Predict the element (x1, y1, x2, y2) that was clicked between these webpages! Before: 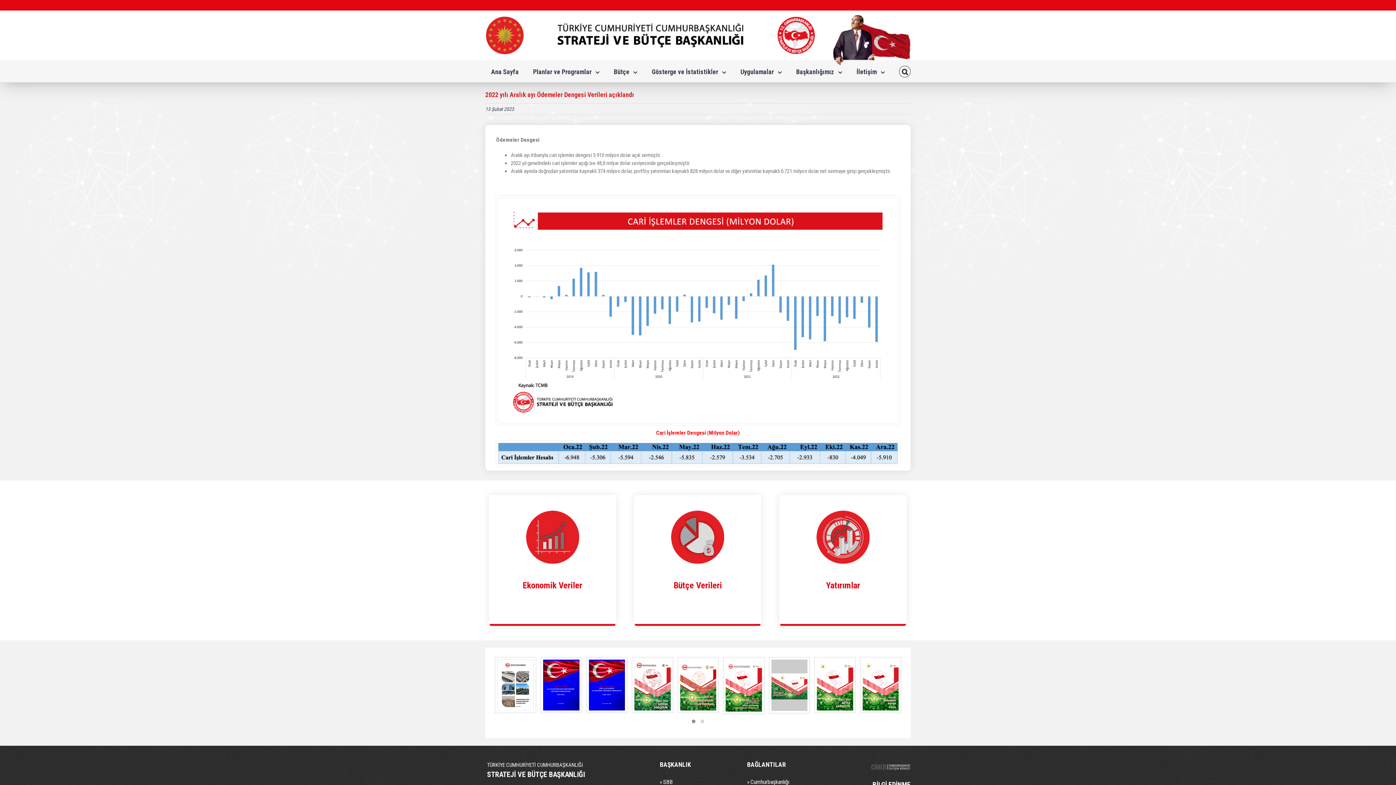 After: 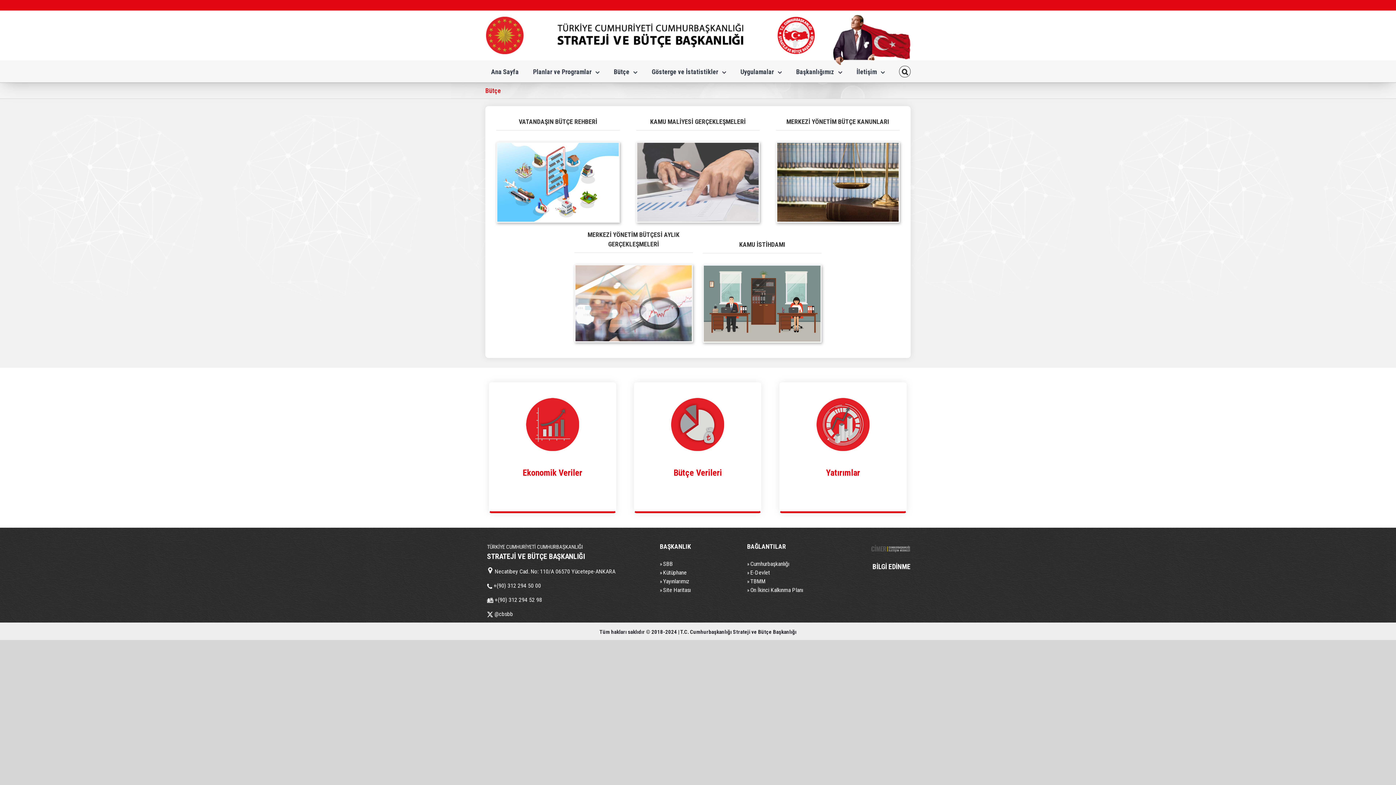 Action: bbox: (634, 495, 761, 626) label: Bütçe Verileri